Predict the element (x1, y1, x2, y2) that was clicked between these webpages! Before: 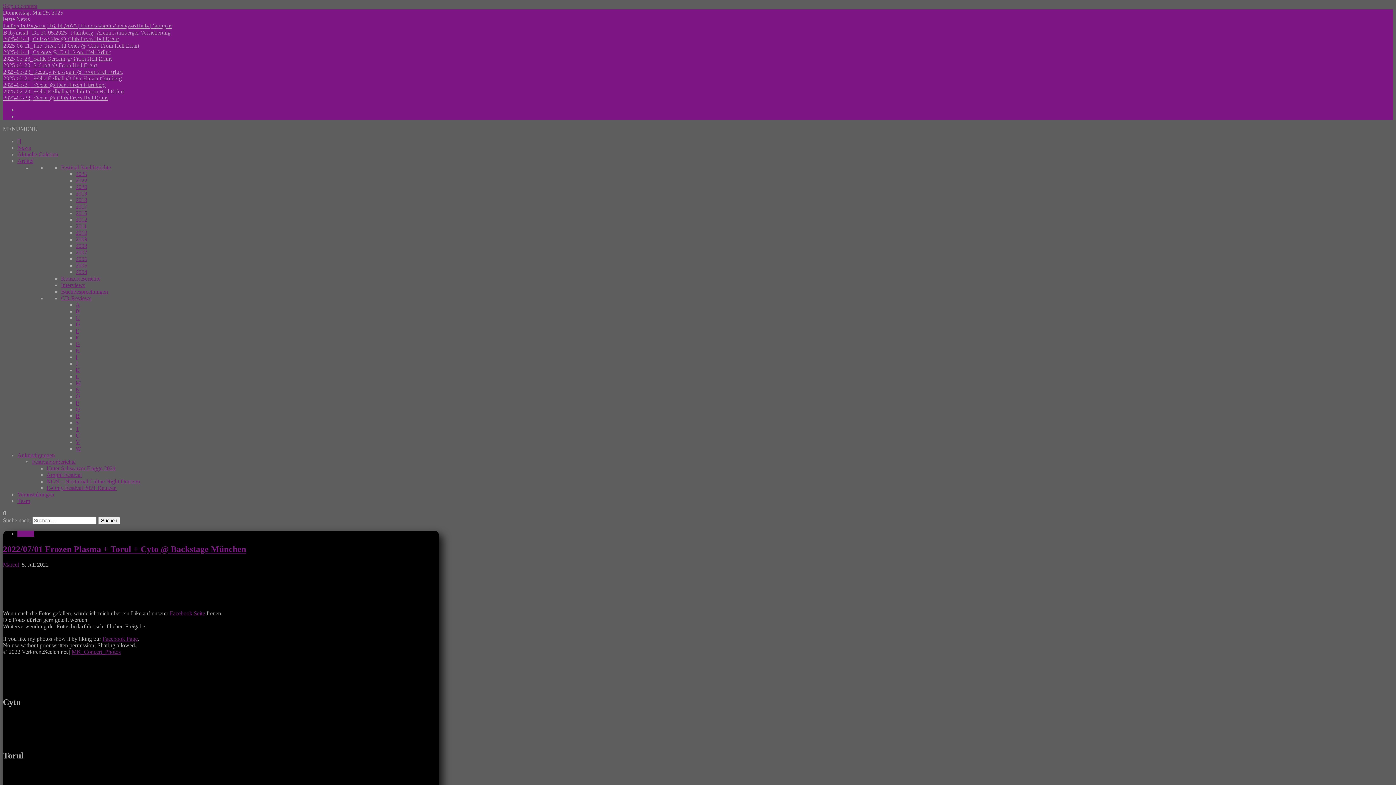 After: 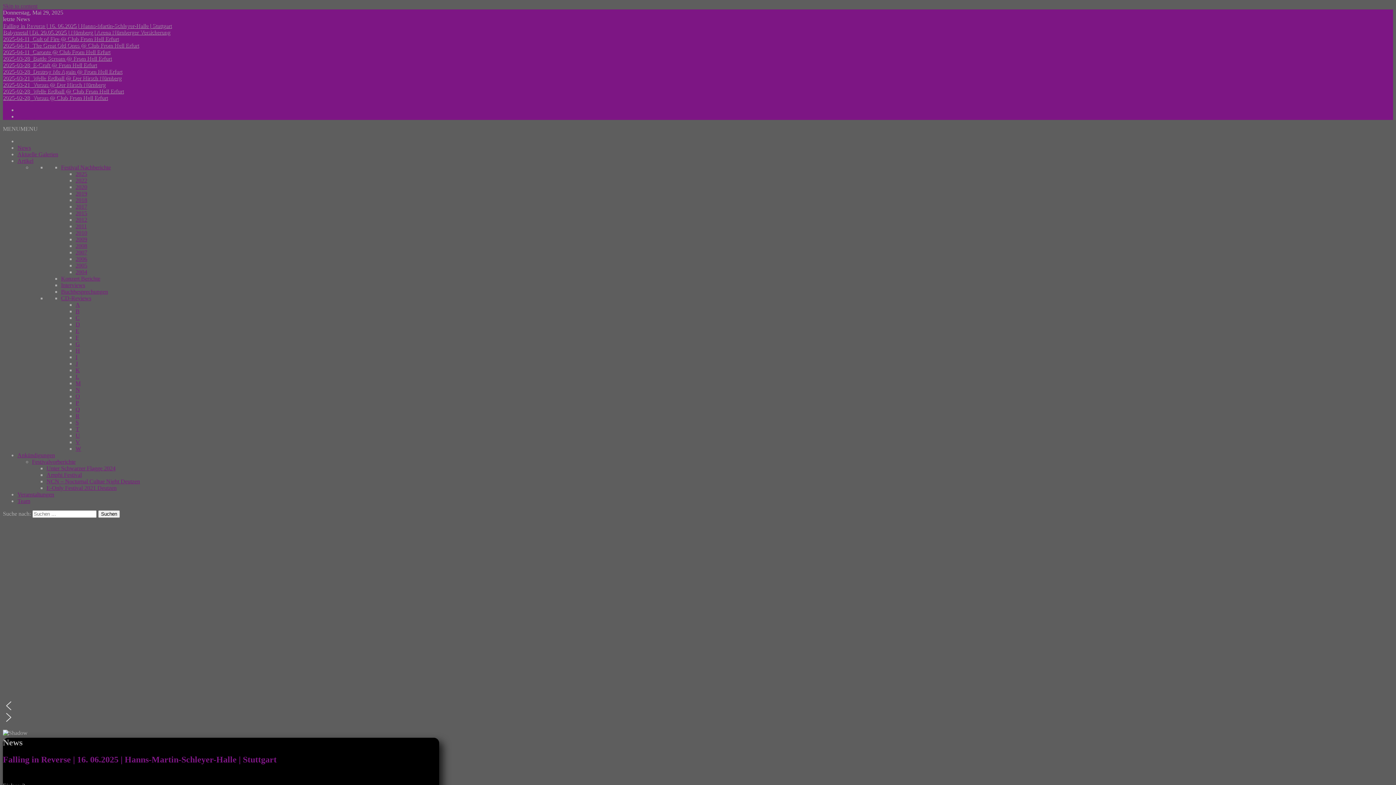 Action: bbox: (2, 561, 20, 567) label: Marcel 